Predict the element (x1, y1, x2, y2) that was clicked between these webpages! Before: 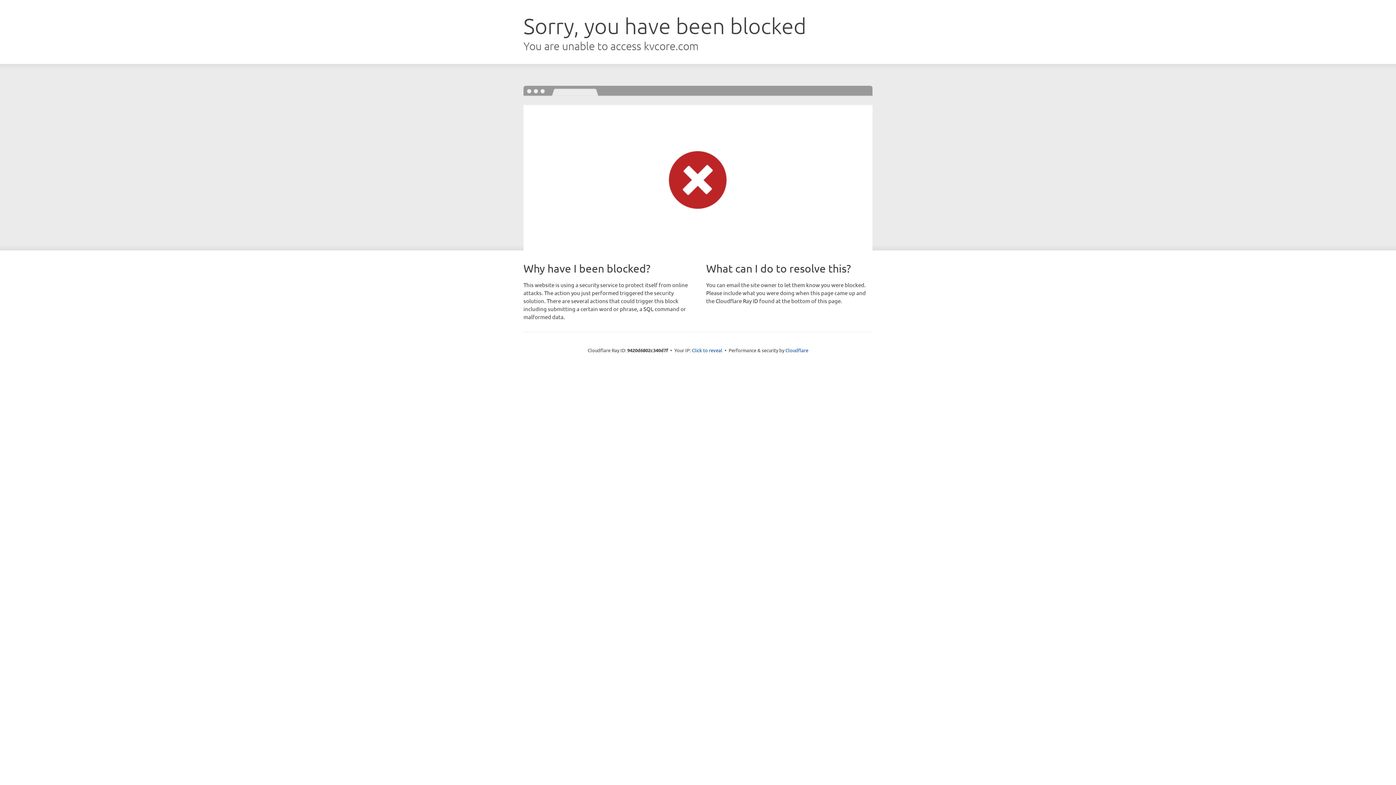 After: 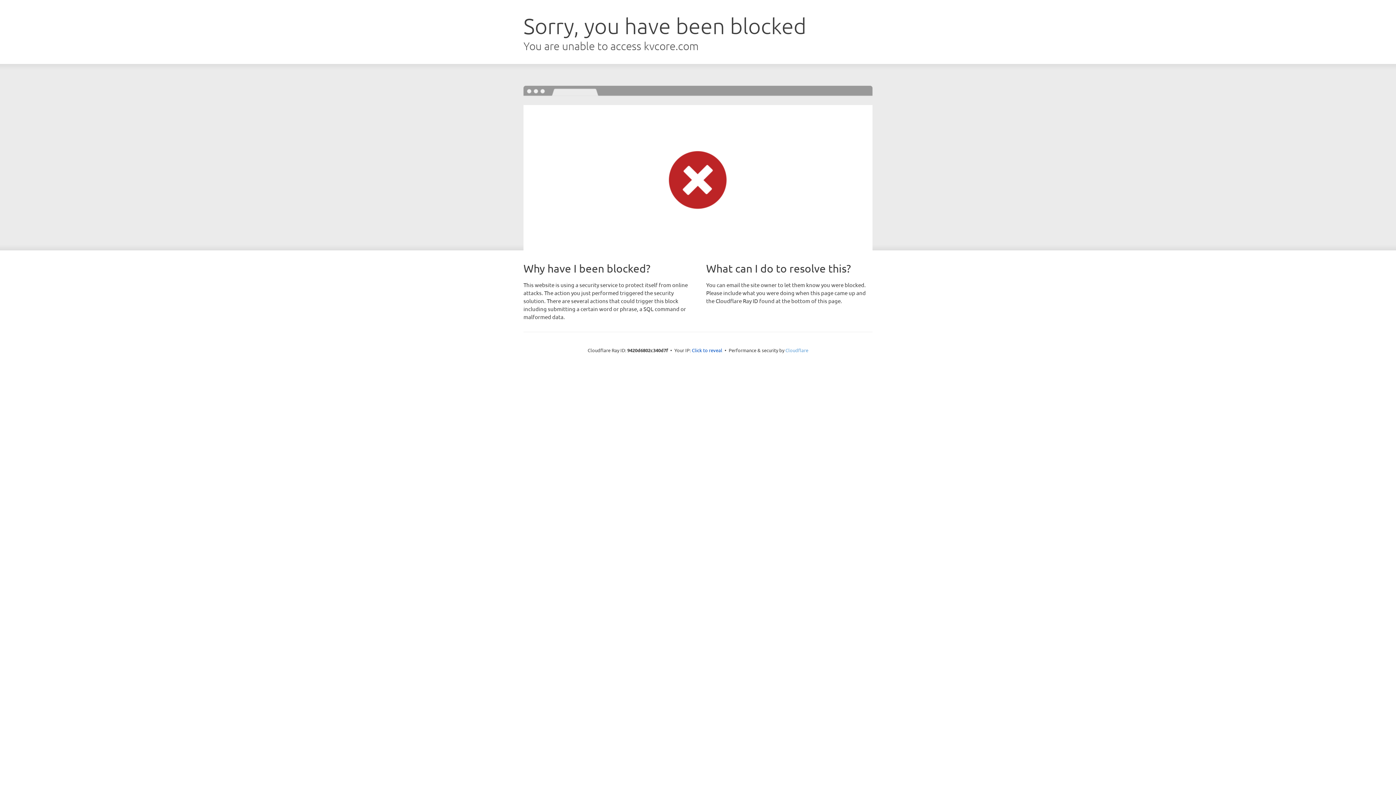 Action: label: Cloudflare bbox: (785, 347, 808, 353)